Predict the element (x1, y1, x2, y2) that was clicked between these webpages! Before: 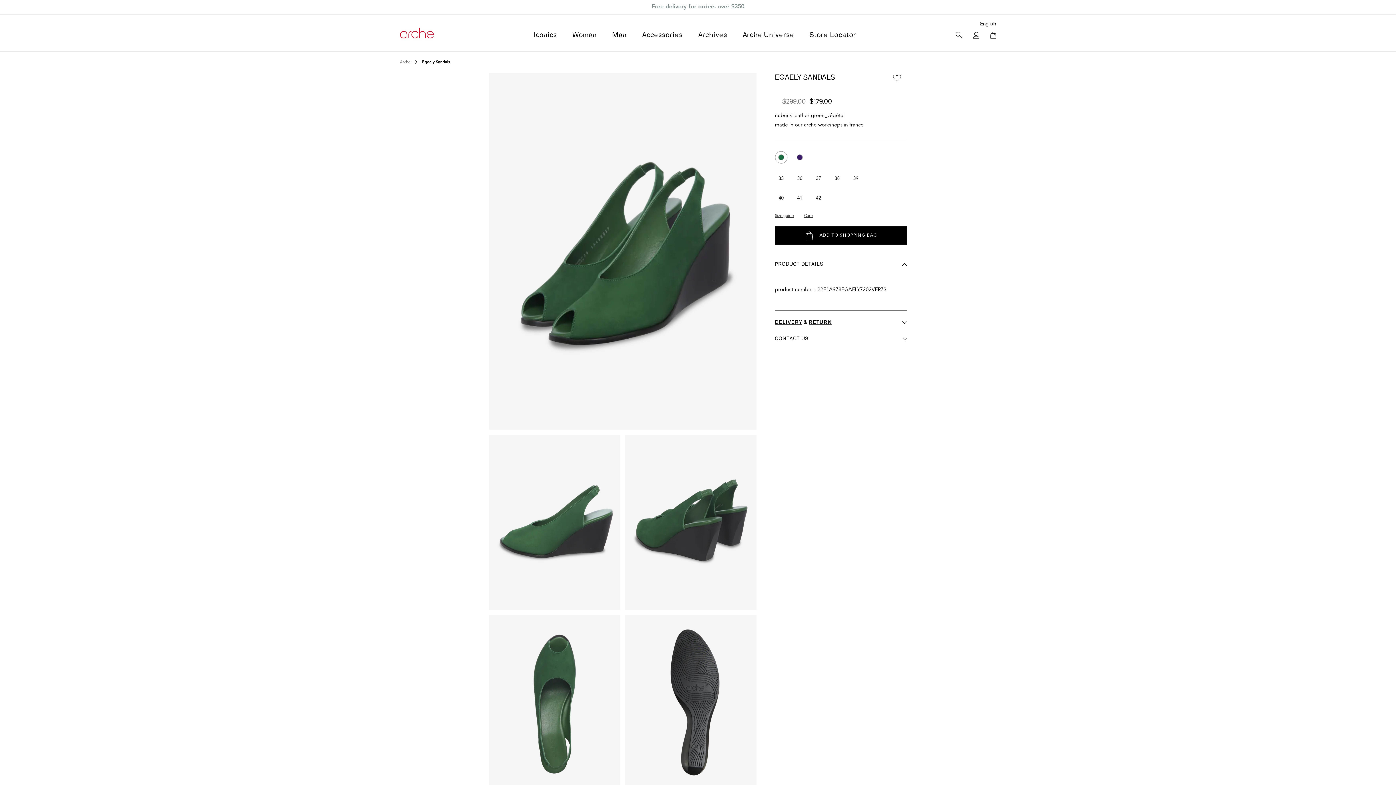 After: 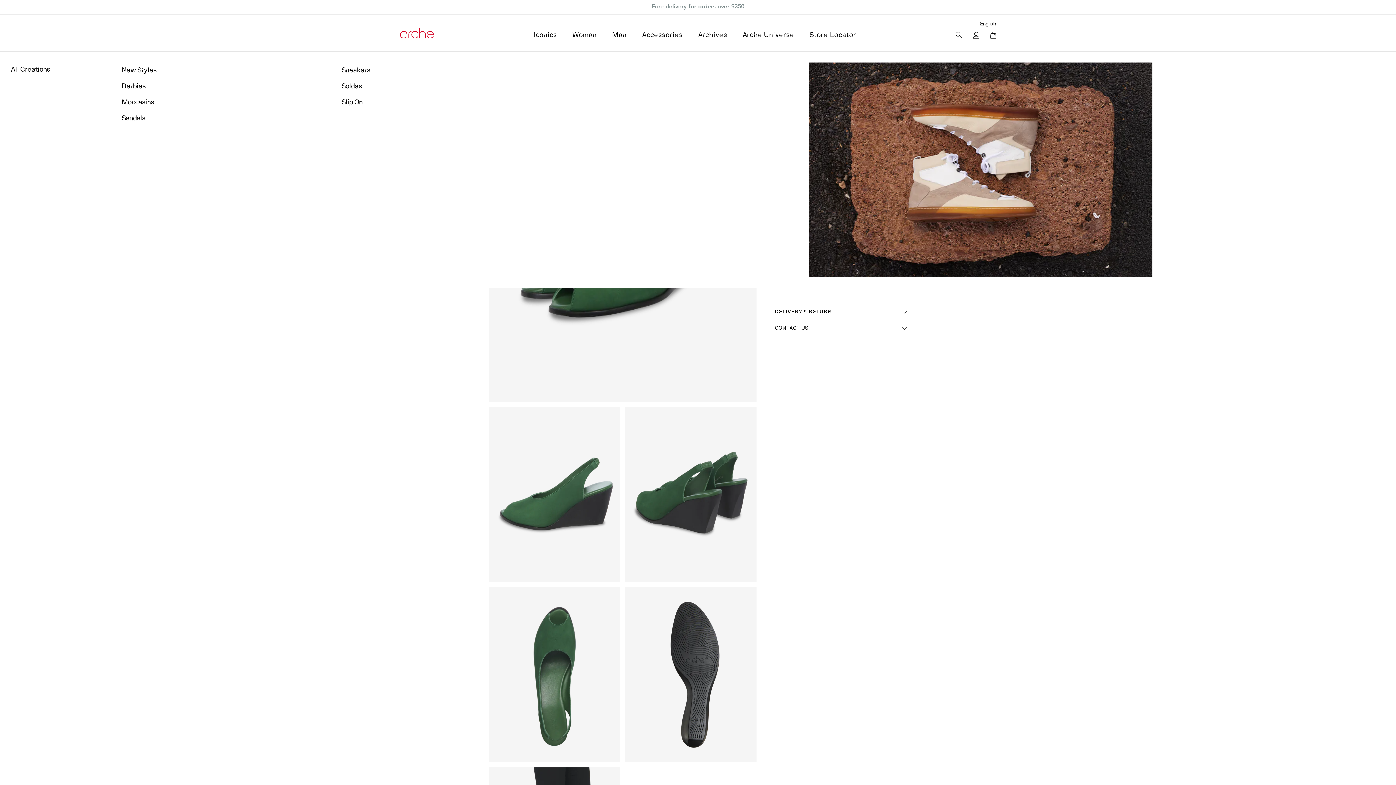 Action: label: Man bbox: (612, 27, 626, 42)